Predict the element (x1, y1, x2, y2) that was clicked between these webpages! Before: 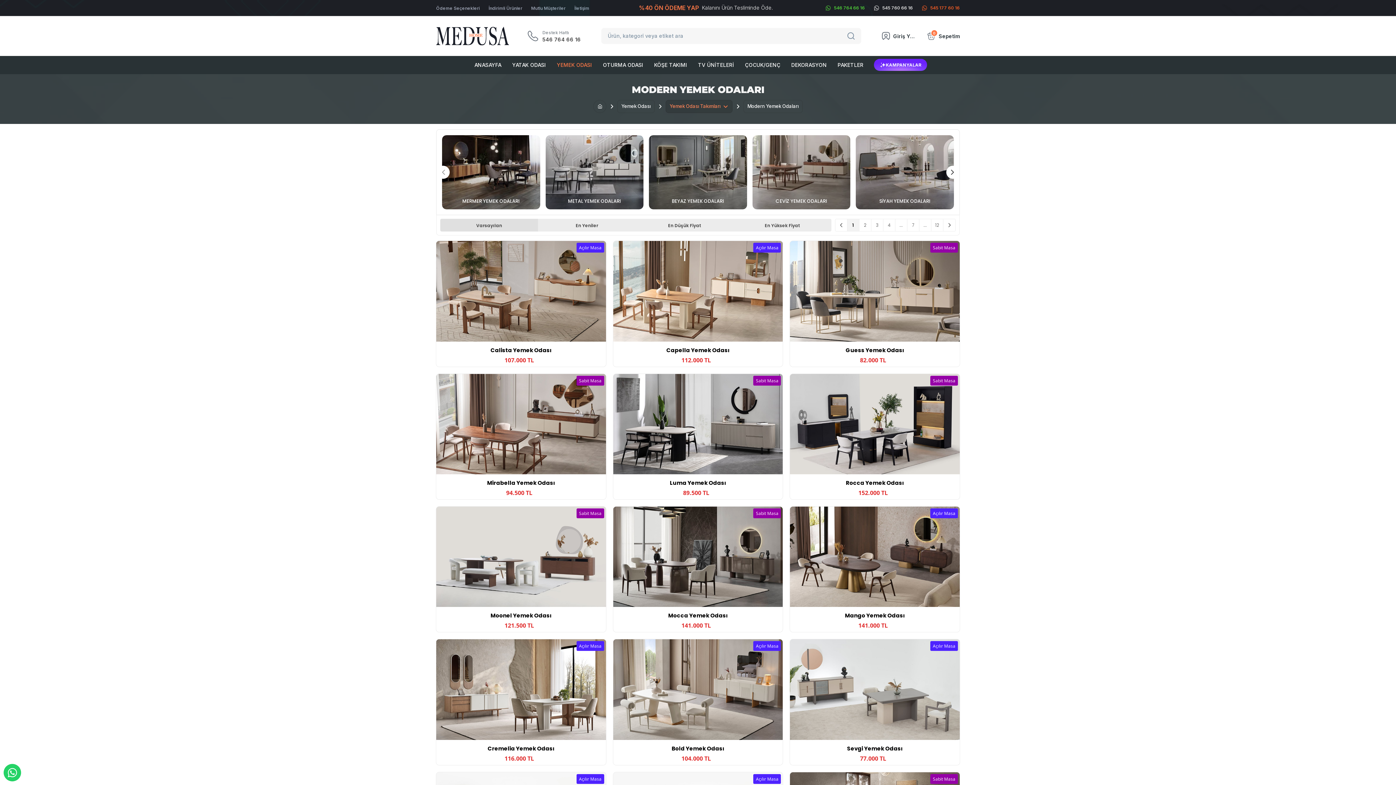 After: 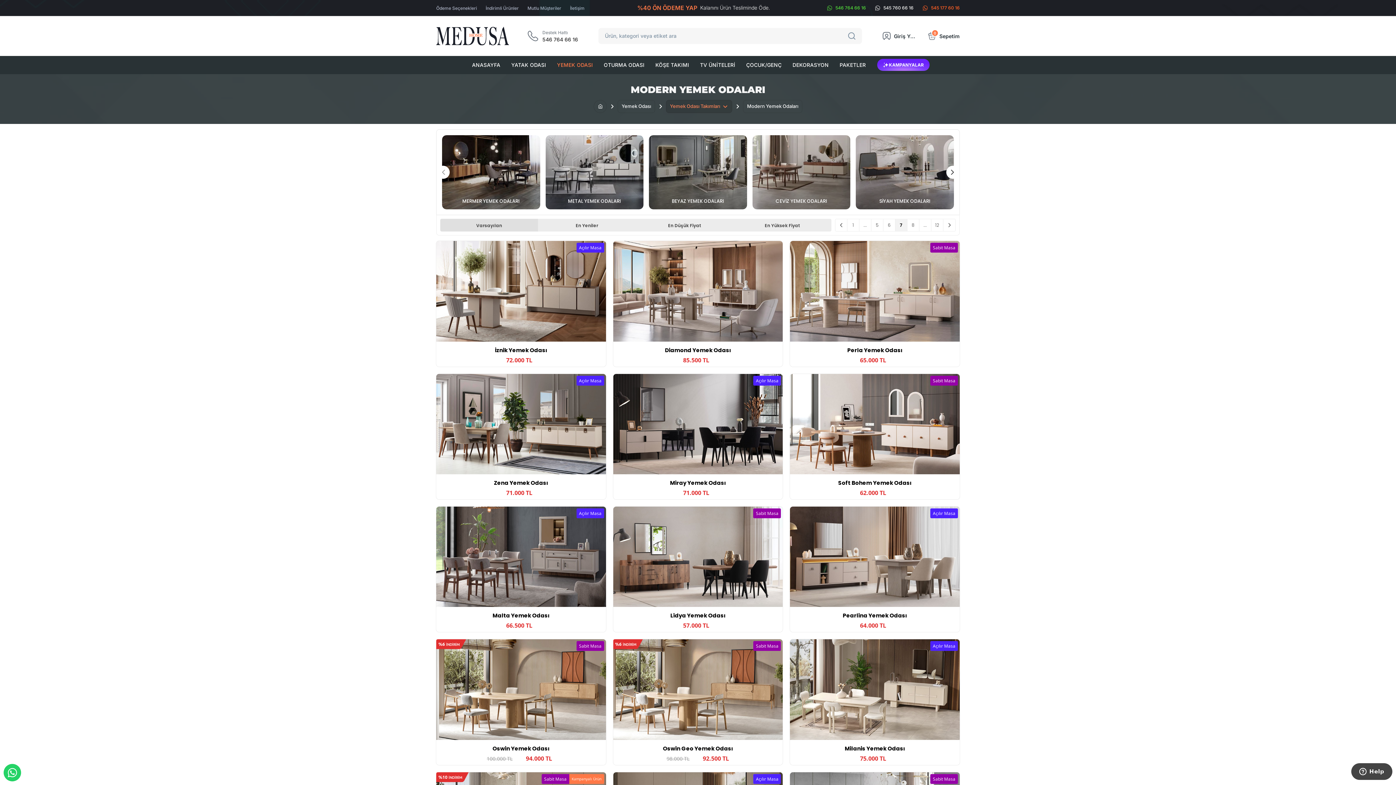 Action: bbox: (907, 219, 919, 231) label: 7